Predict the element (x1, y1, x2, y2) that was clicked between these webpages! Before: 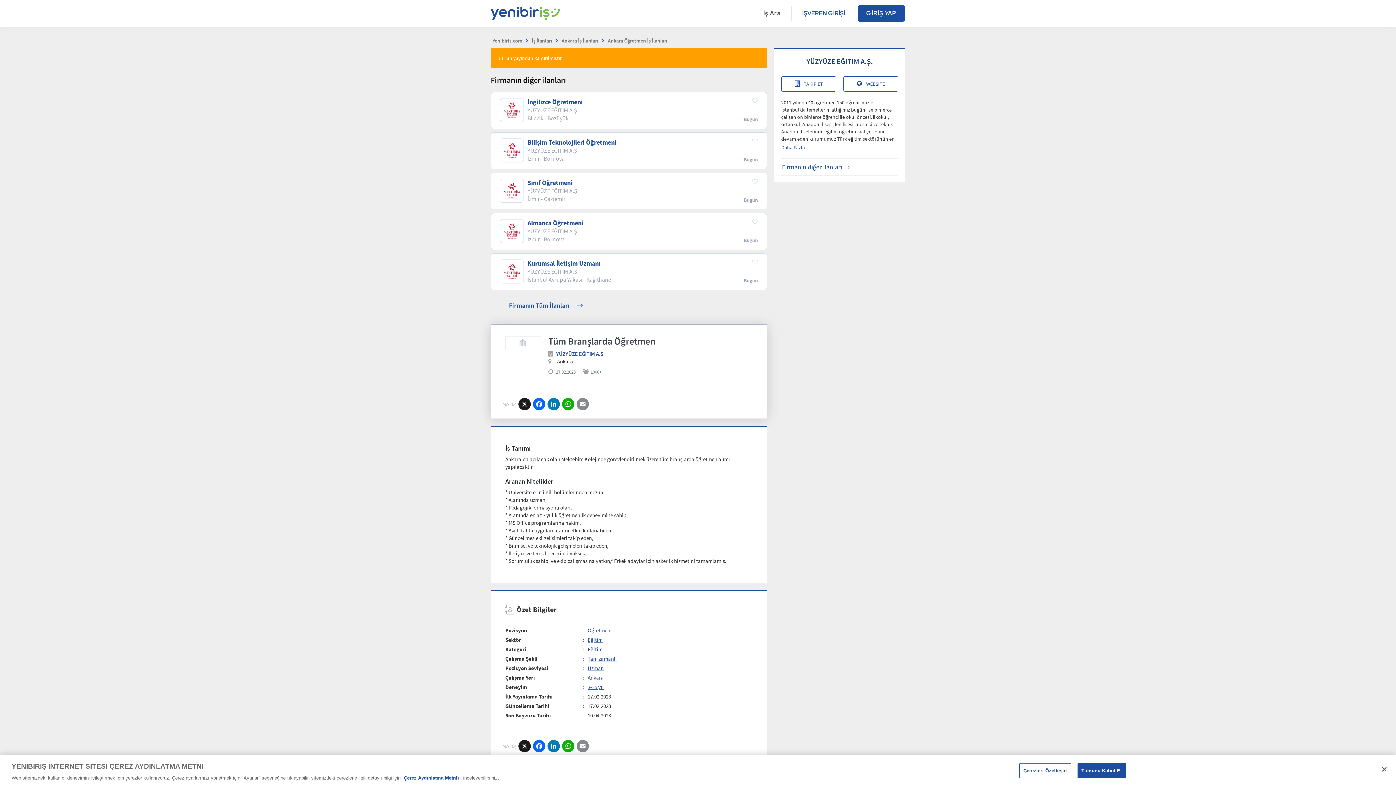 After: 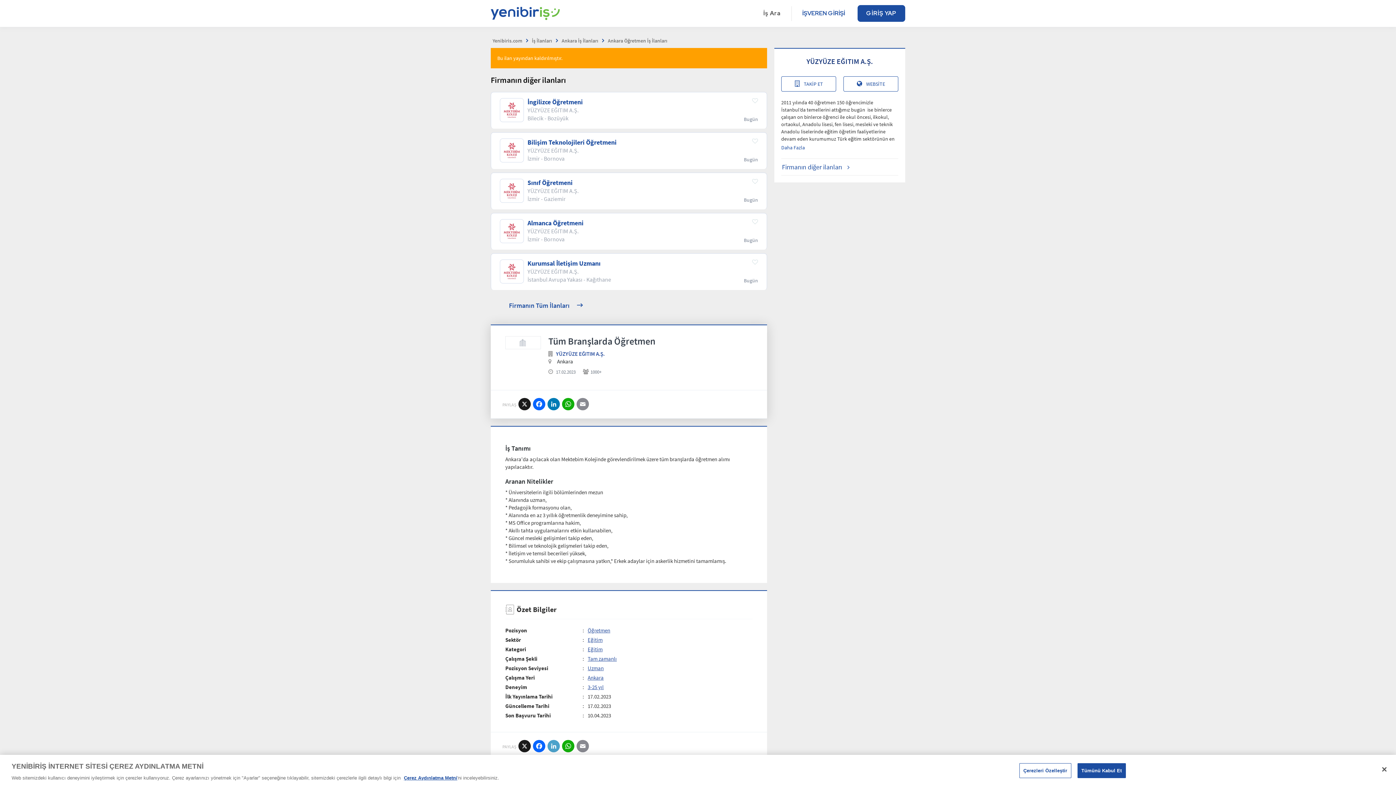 Action: label: LİNKEDIN bbox: (547, 740, 560, 753)